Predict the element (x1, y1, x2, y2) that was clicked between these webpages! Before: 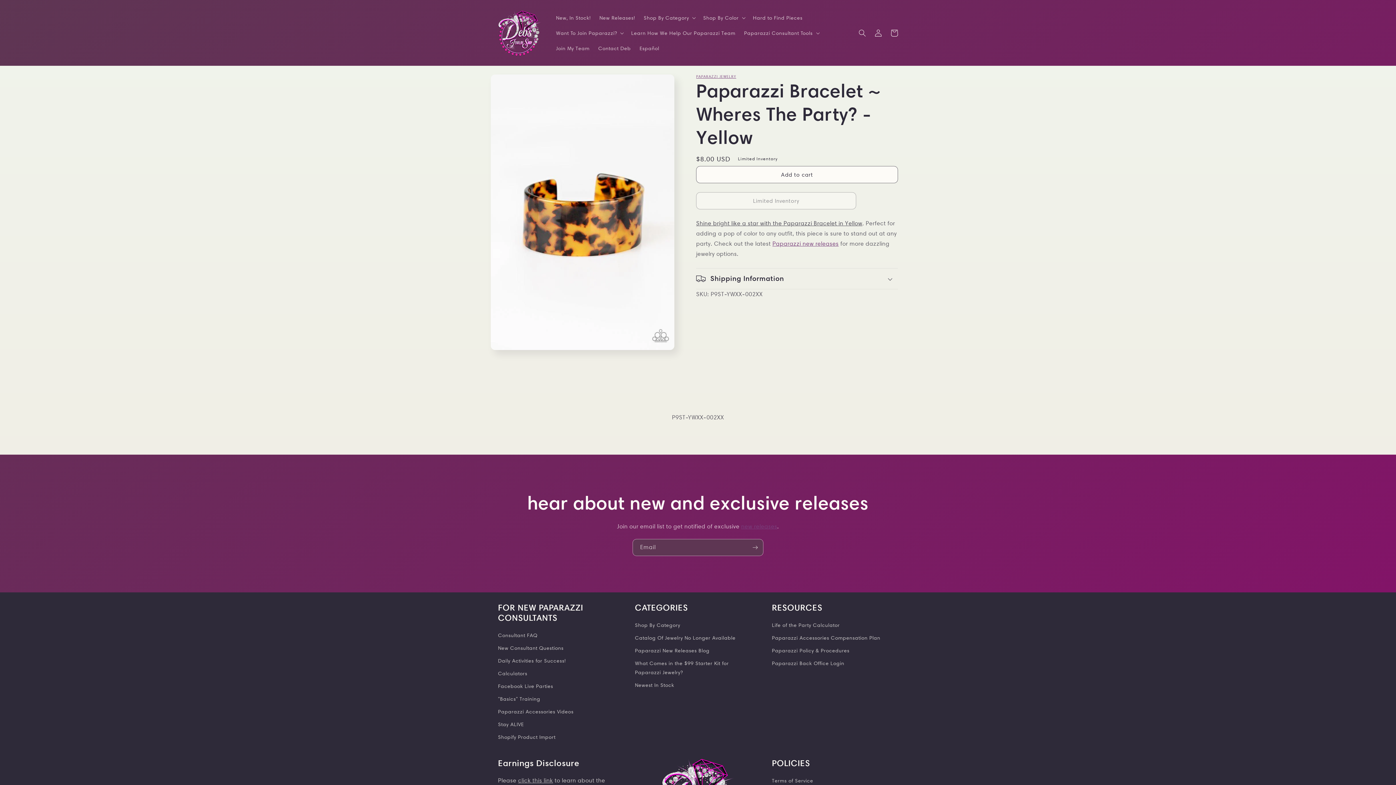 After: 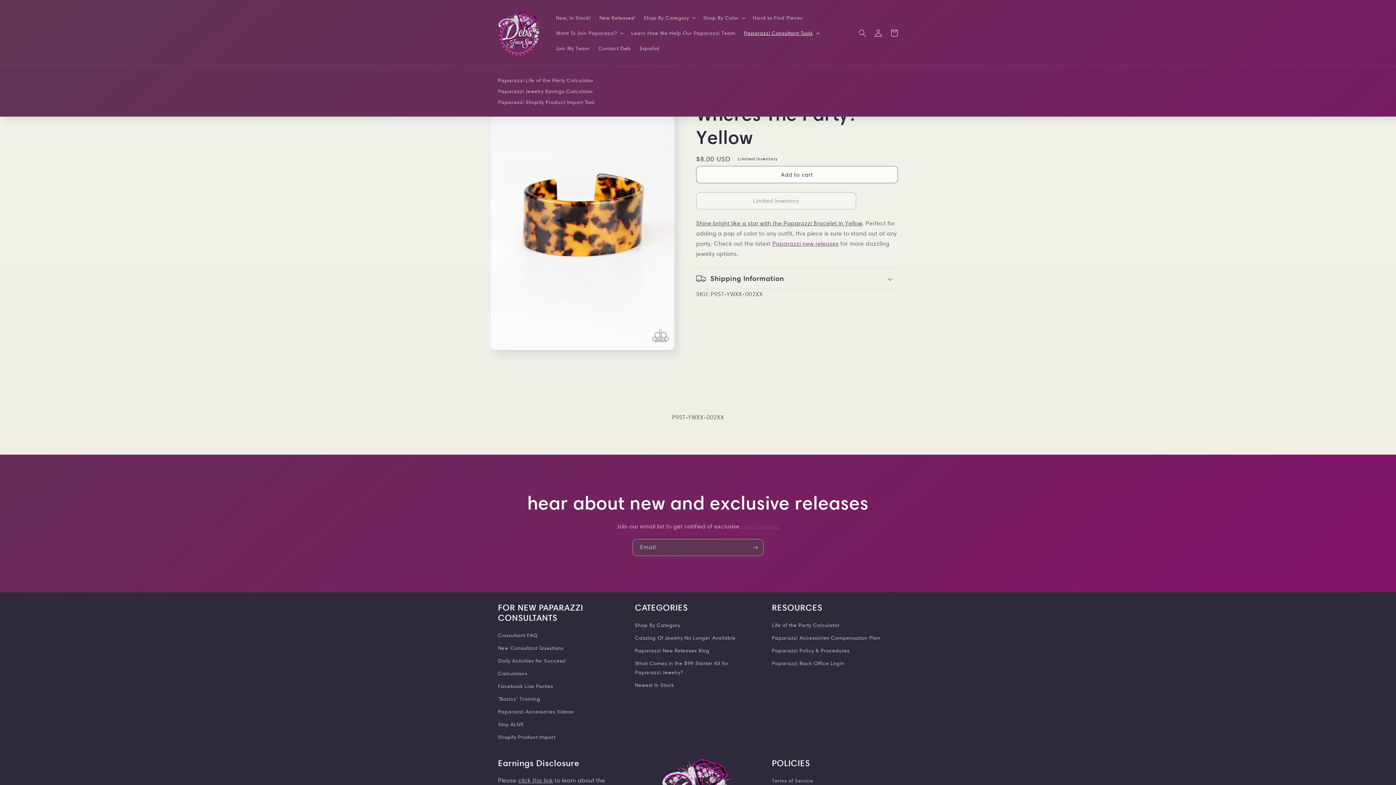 Action: bbox: (739, 25, 822, 40) label: Paparazzi Consultant Tools